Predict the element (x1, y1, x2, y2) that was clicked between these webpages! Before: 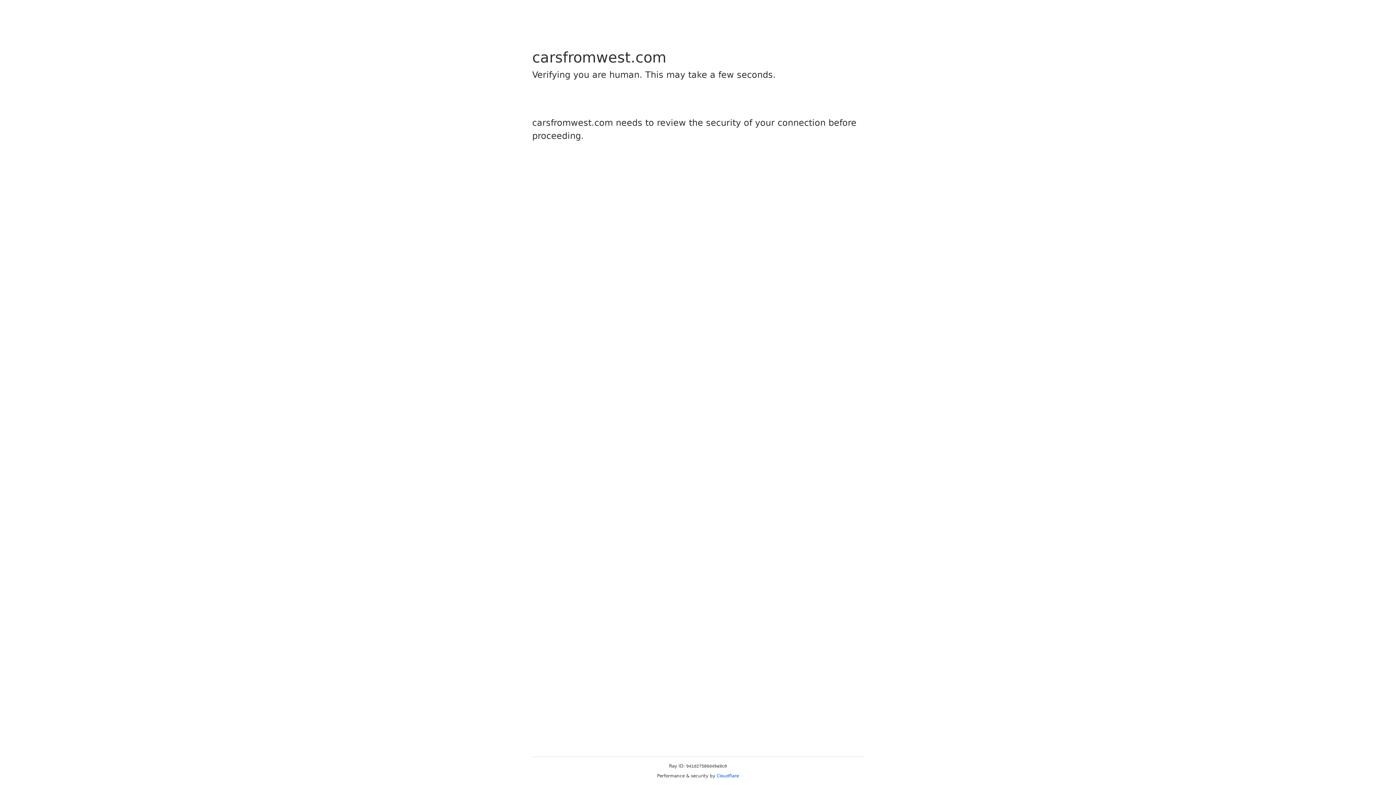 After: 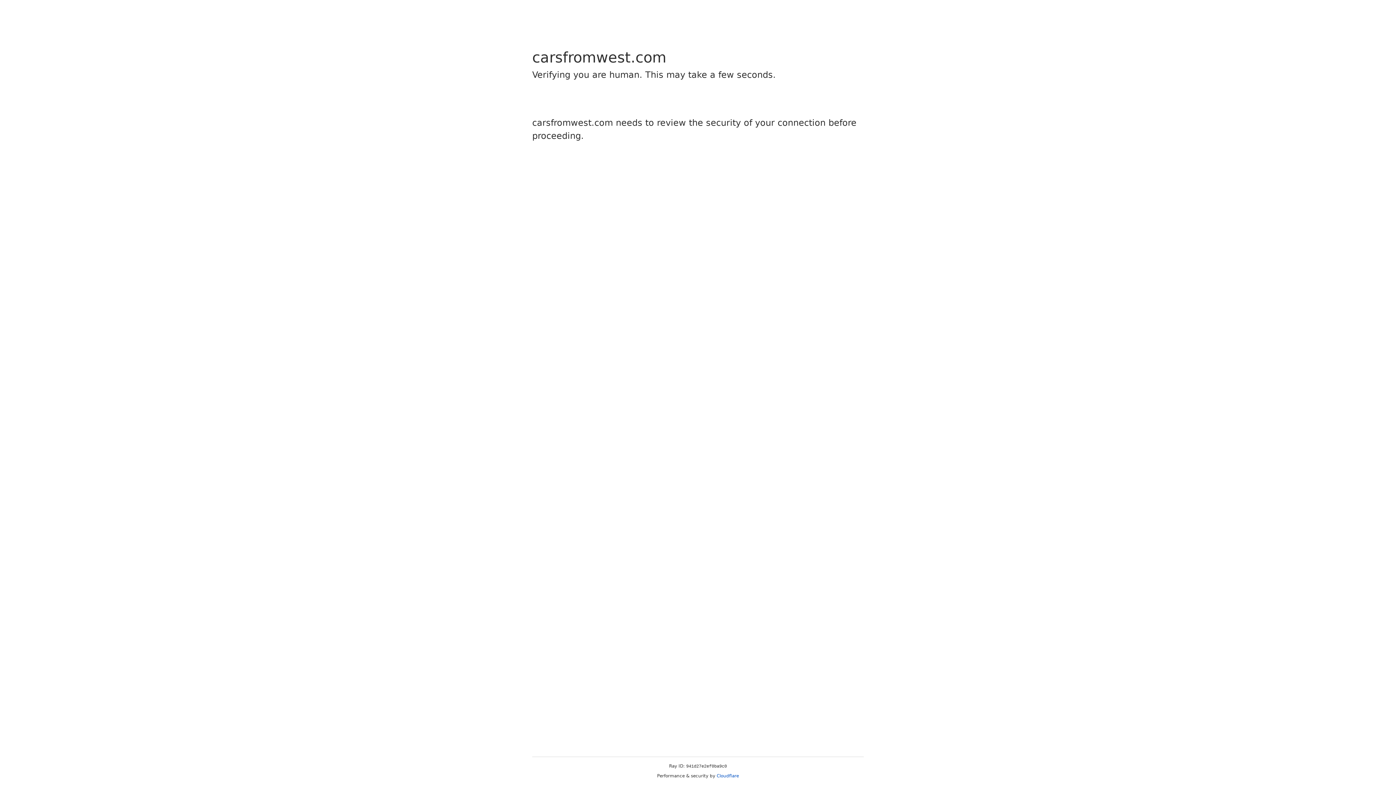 Action: bbox: (716, 773, 739, 778) label: Cloudflare